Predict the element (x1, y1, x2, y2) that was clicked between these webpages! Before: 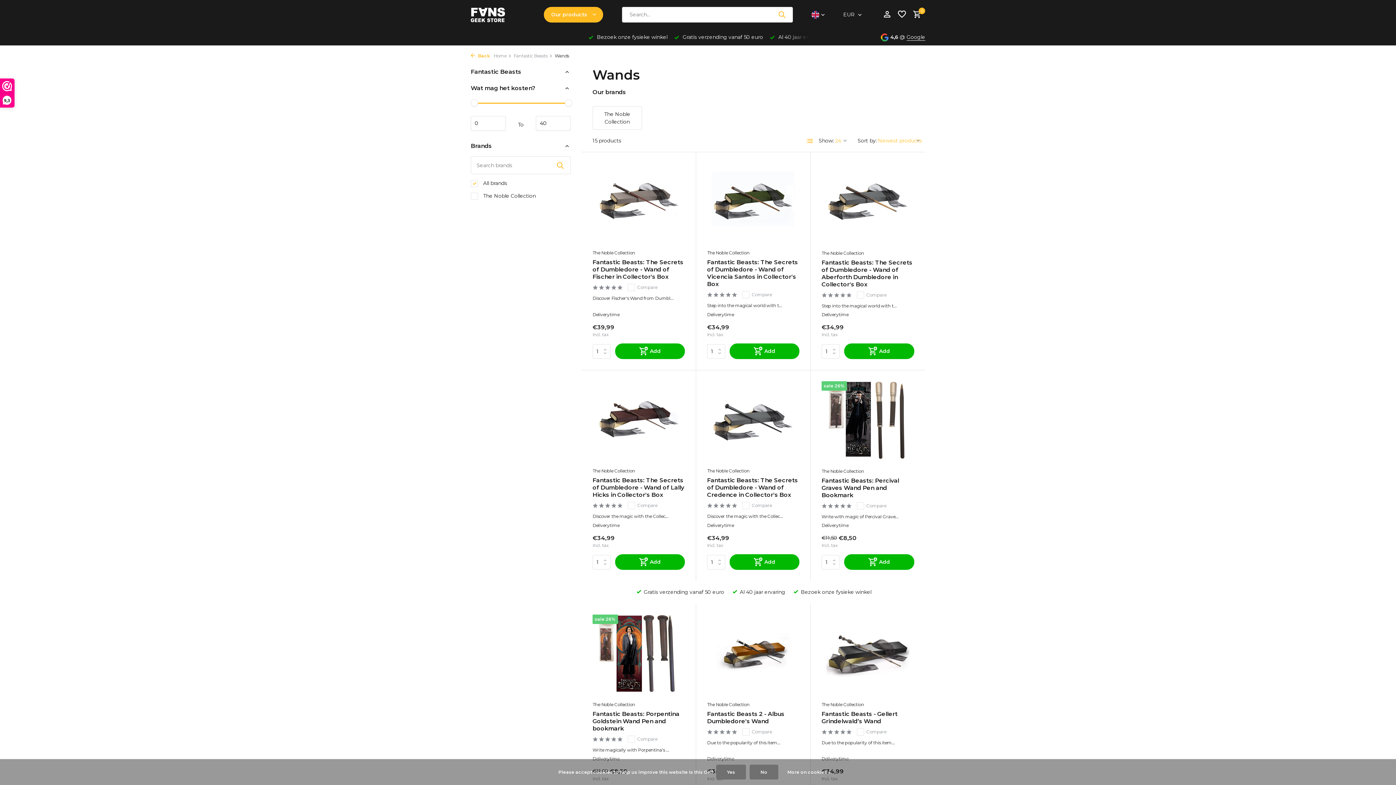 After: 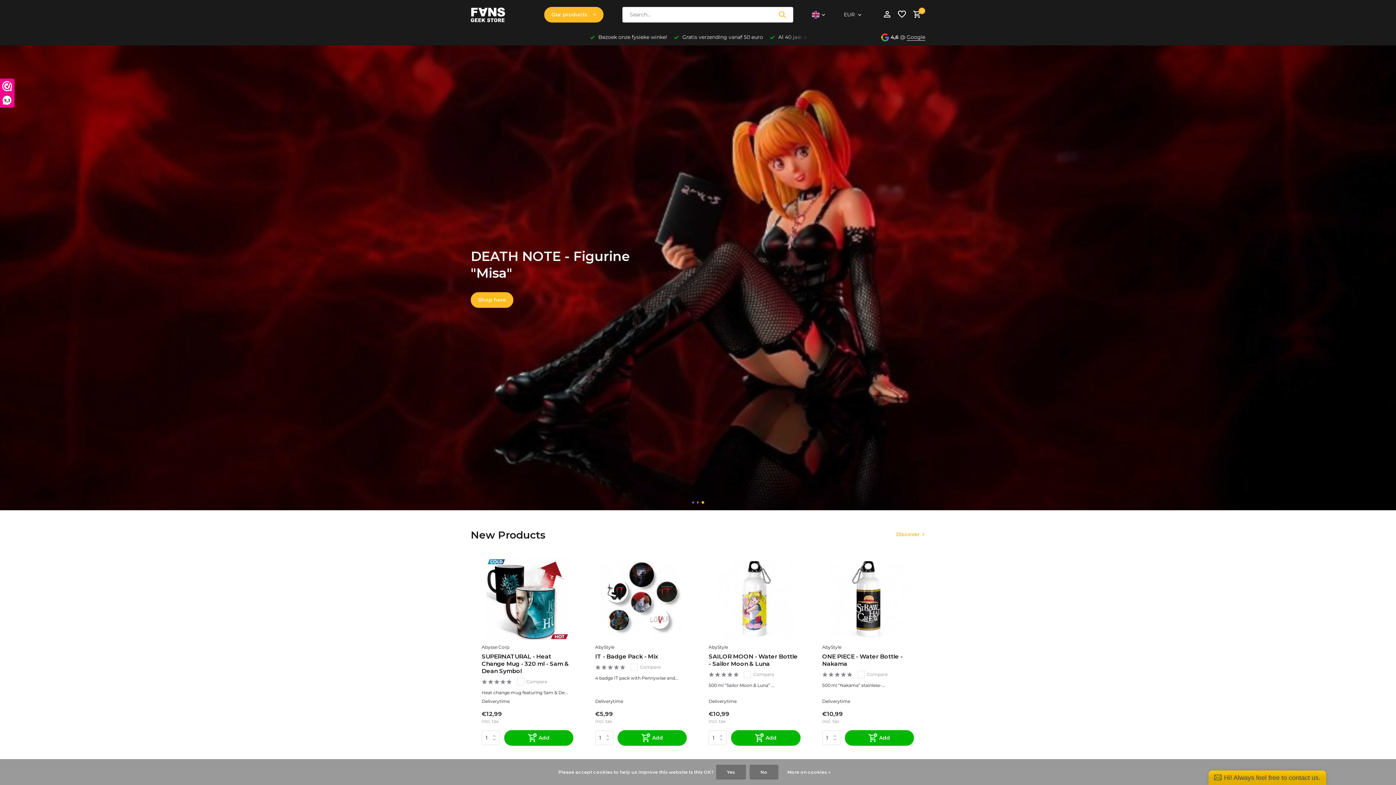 Action: bbox: (470, 0, 525, 29)